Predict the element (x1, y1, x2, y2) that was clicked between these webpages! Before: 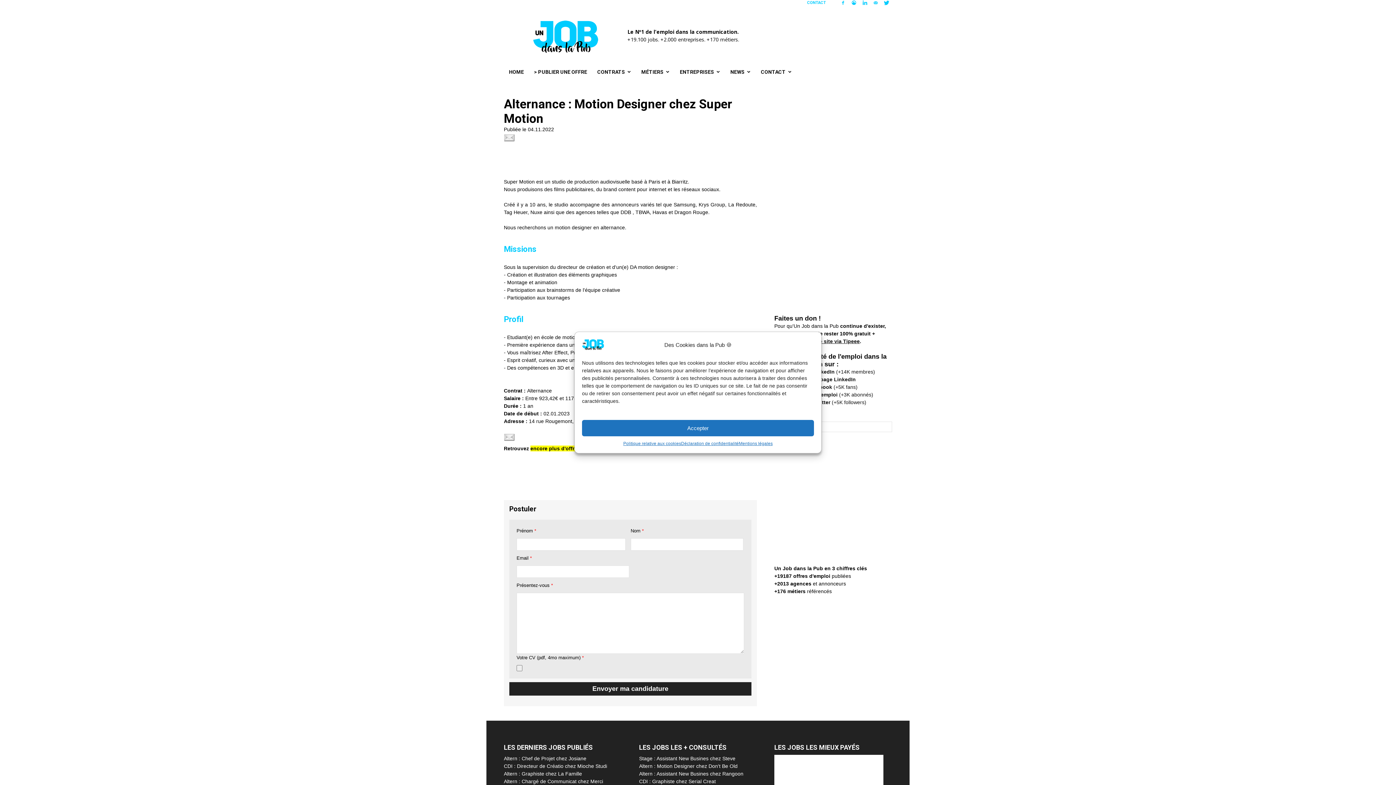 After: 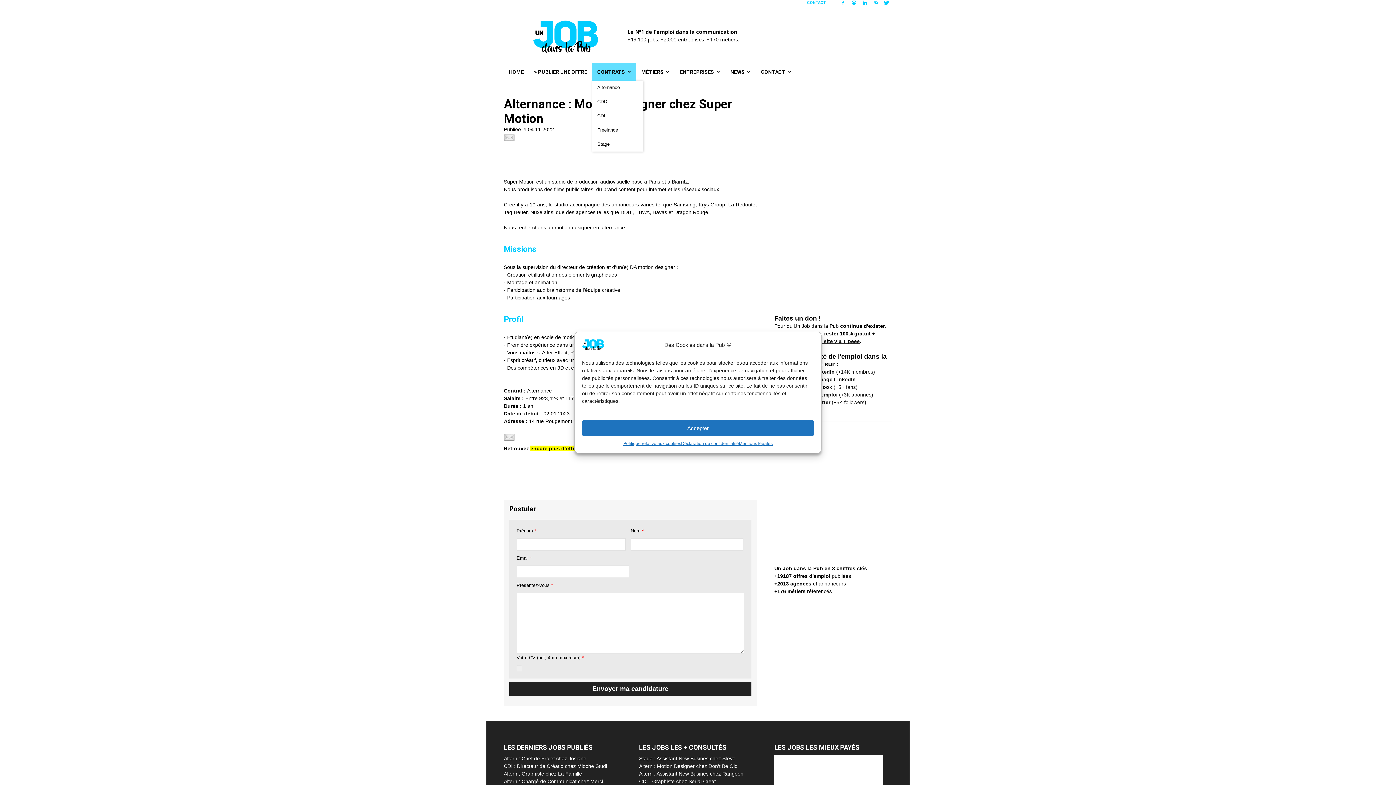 Action: label: CONTRATS bbox: (592, 63, 636, 80)